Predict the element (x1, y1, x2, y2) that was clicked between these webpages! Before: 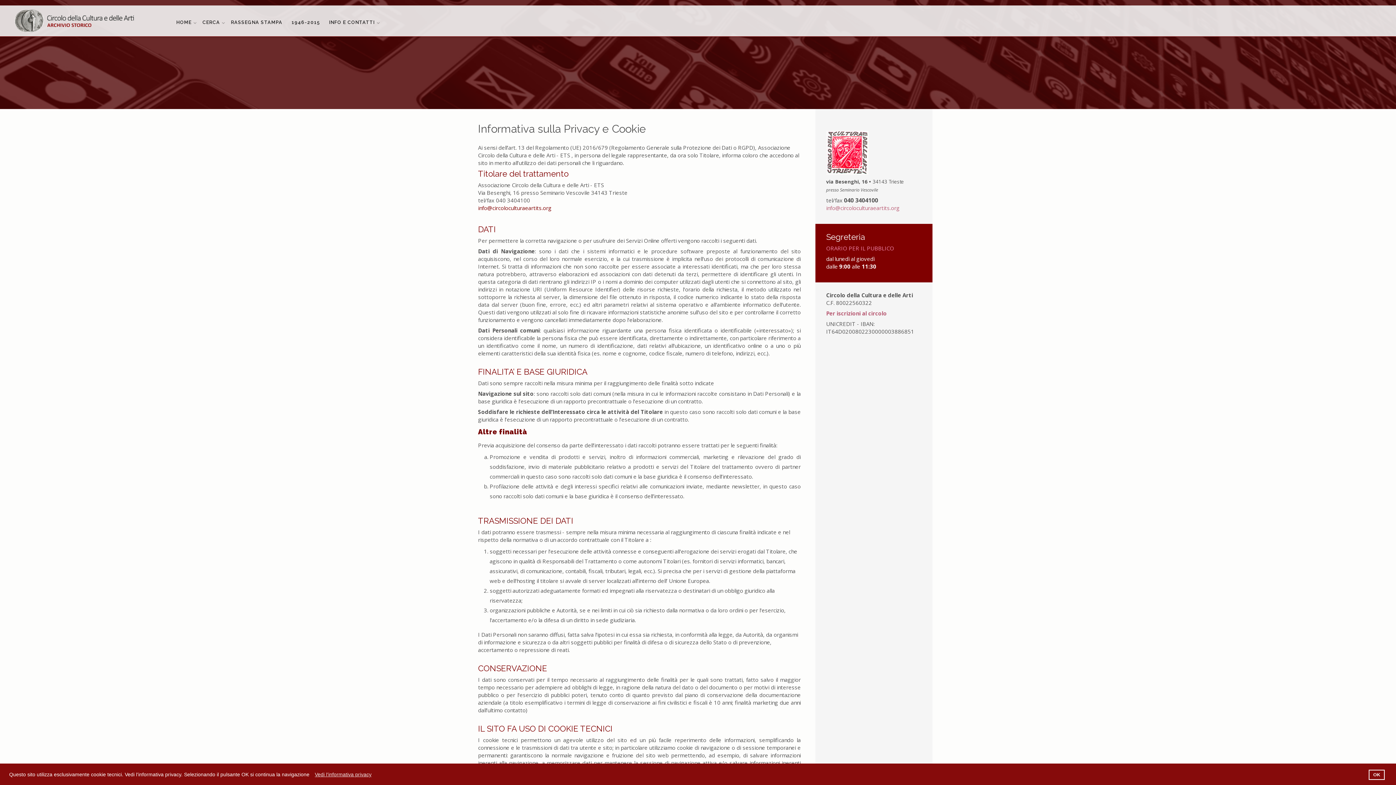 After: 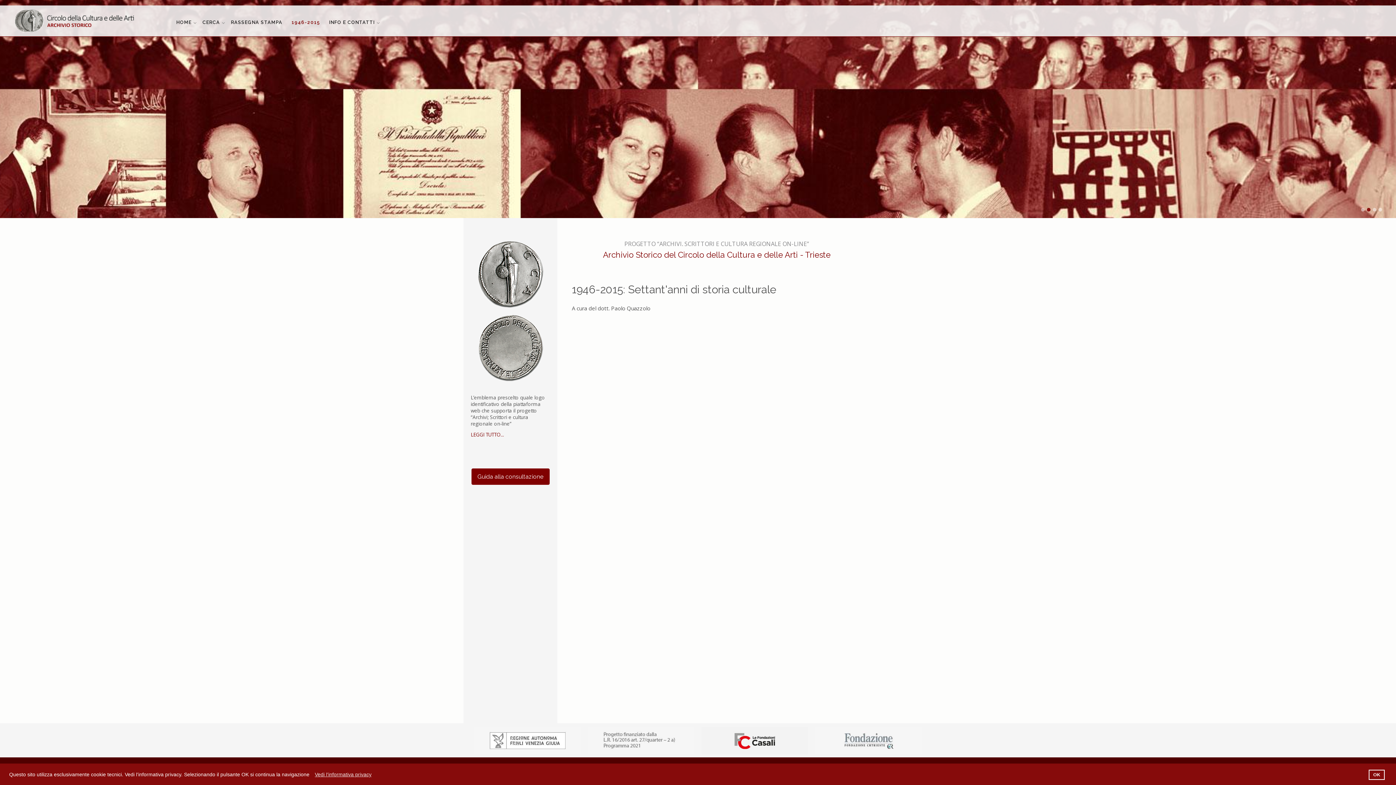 Action: label: 1946-2015 bbox: (289, 10, 321, 31)